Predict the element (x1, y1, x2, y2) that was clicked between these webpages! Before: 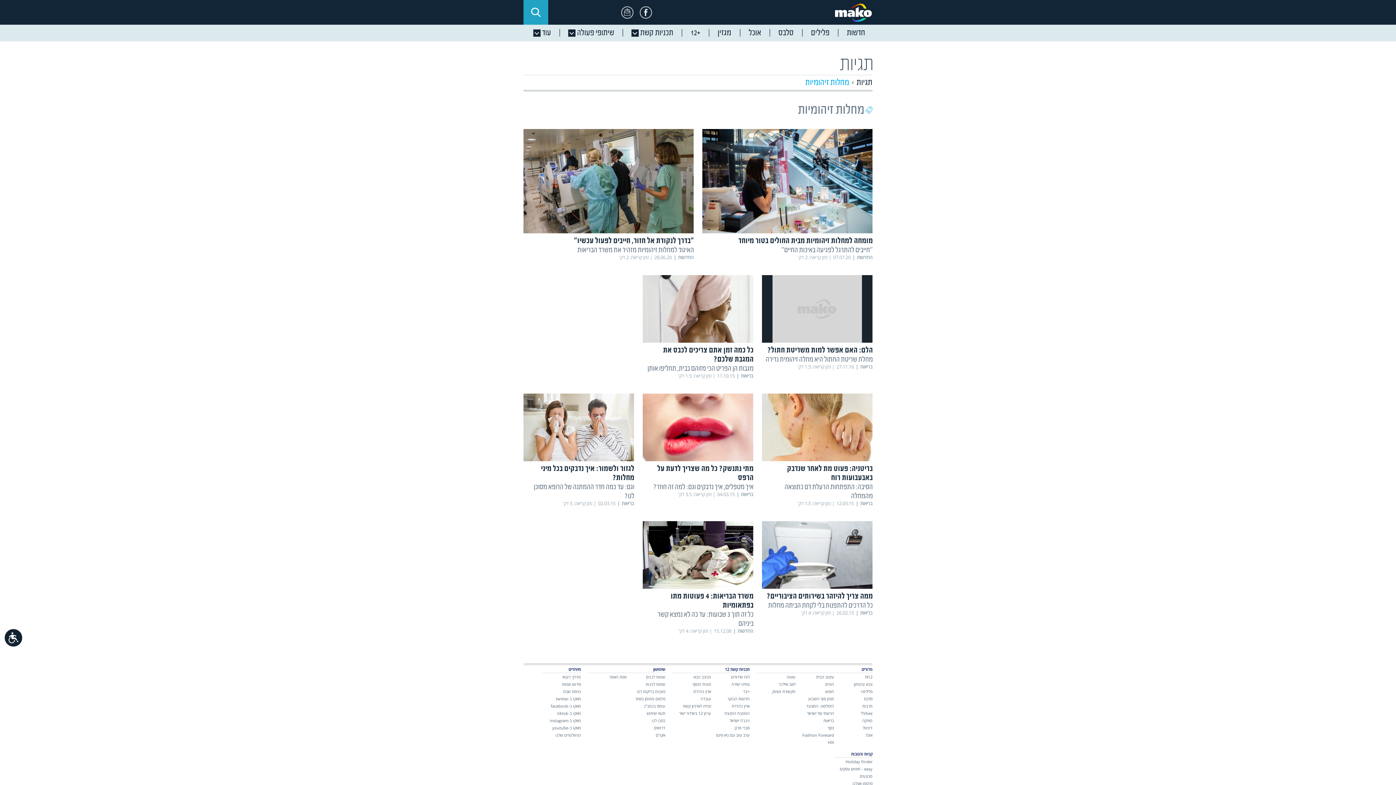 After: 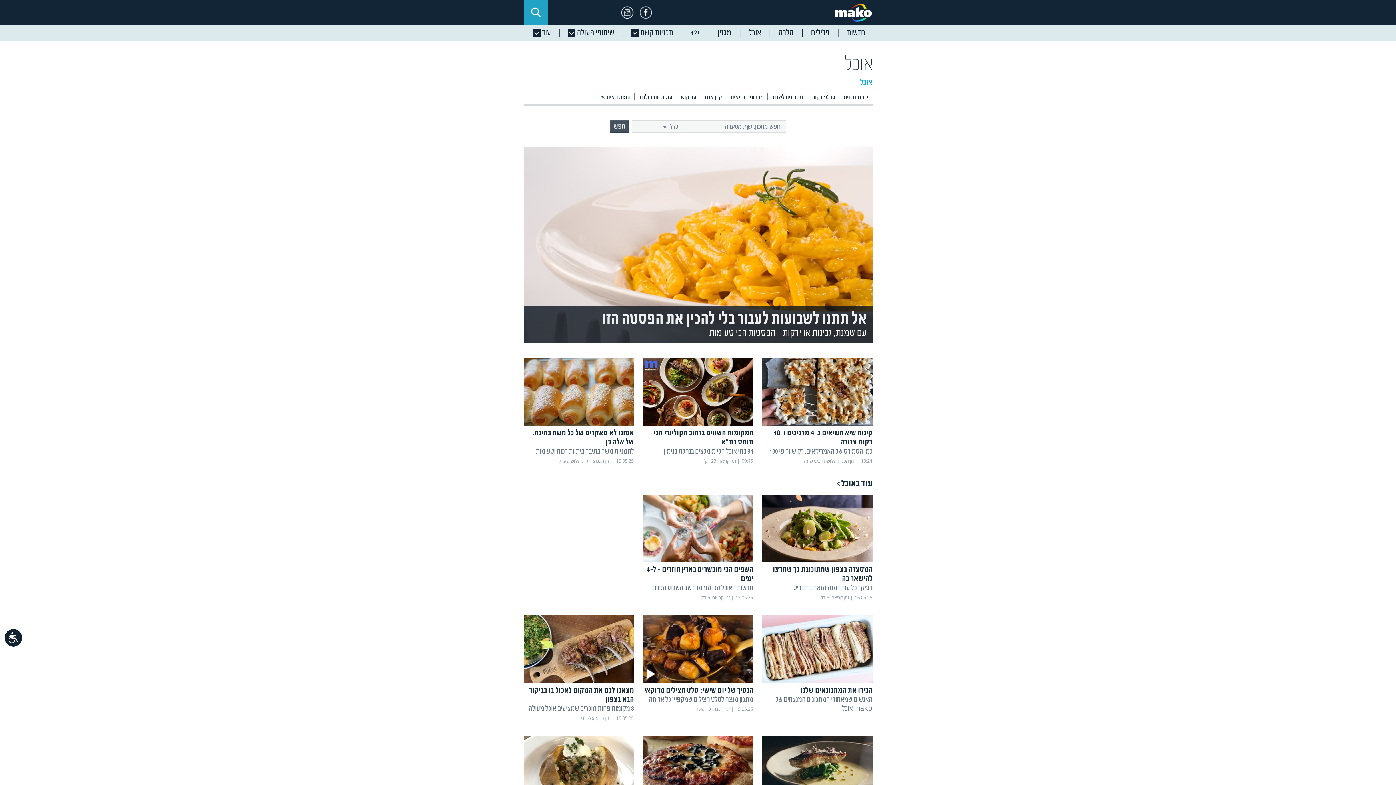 Action: label: אוכל bbox: (739, 24, 768, 41)